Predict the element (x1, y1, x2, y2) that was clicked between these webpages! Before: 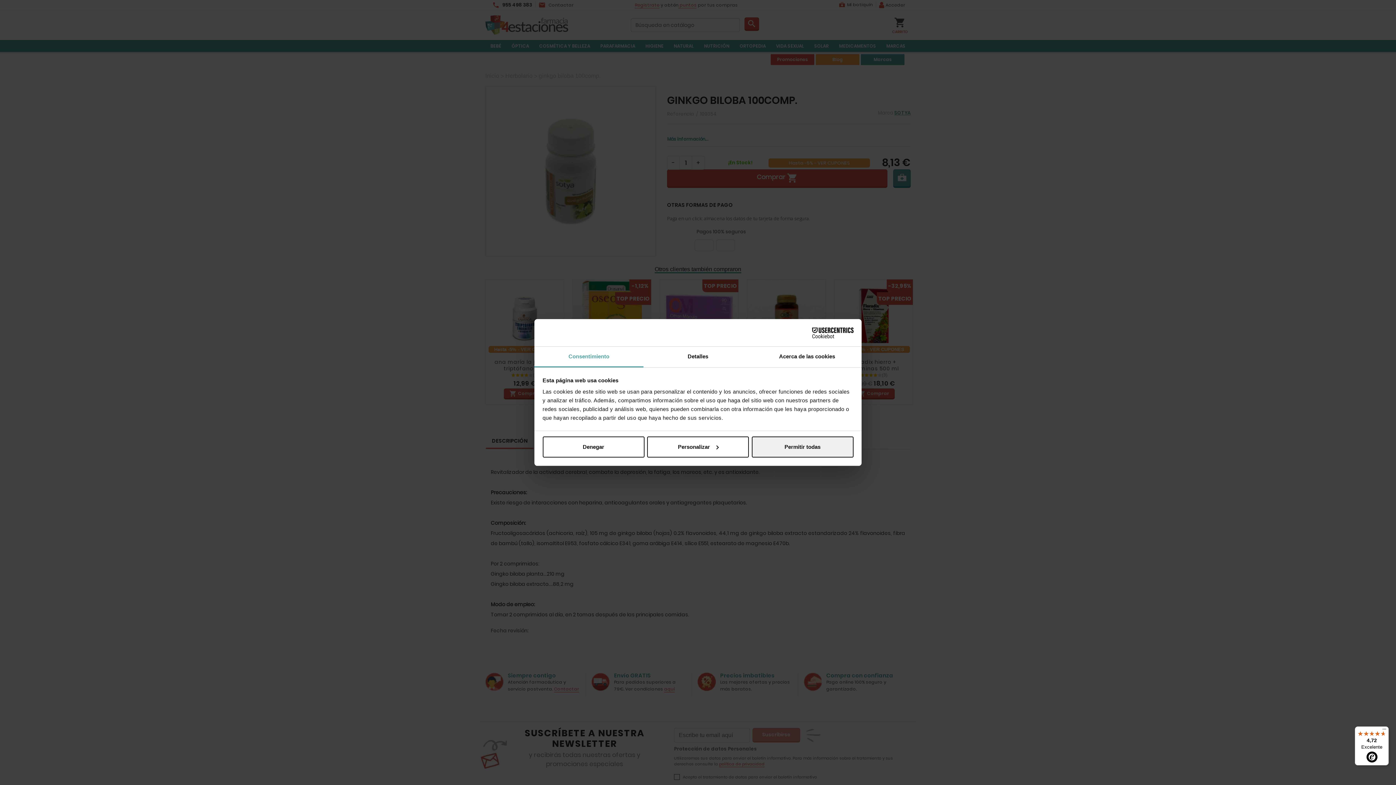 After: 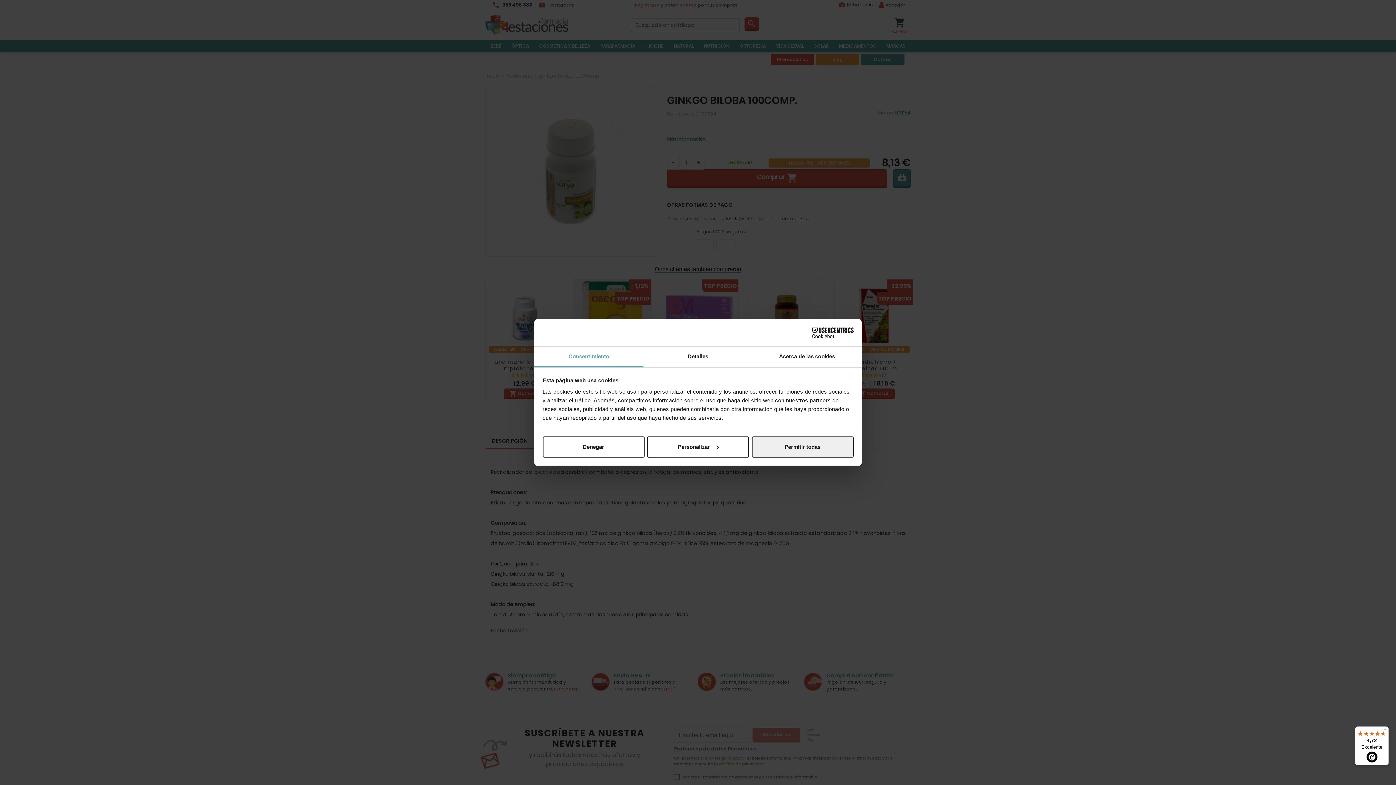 Action: bbox: (534, 346, 643, 367) label: Consentimiento